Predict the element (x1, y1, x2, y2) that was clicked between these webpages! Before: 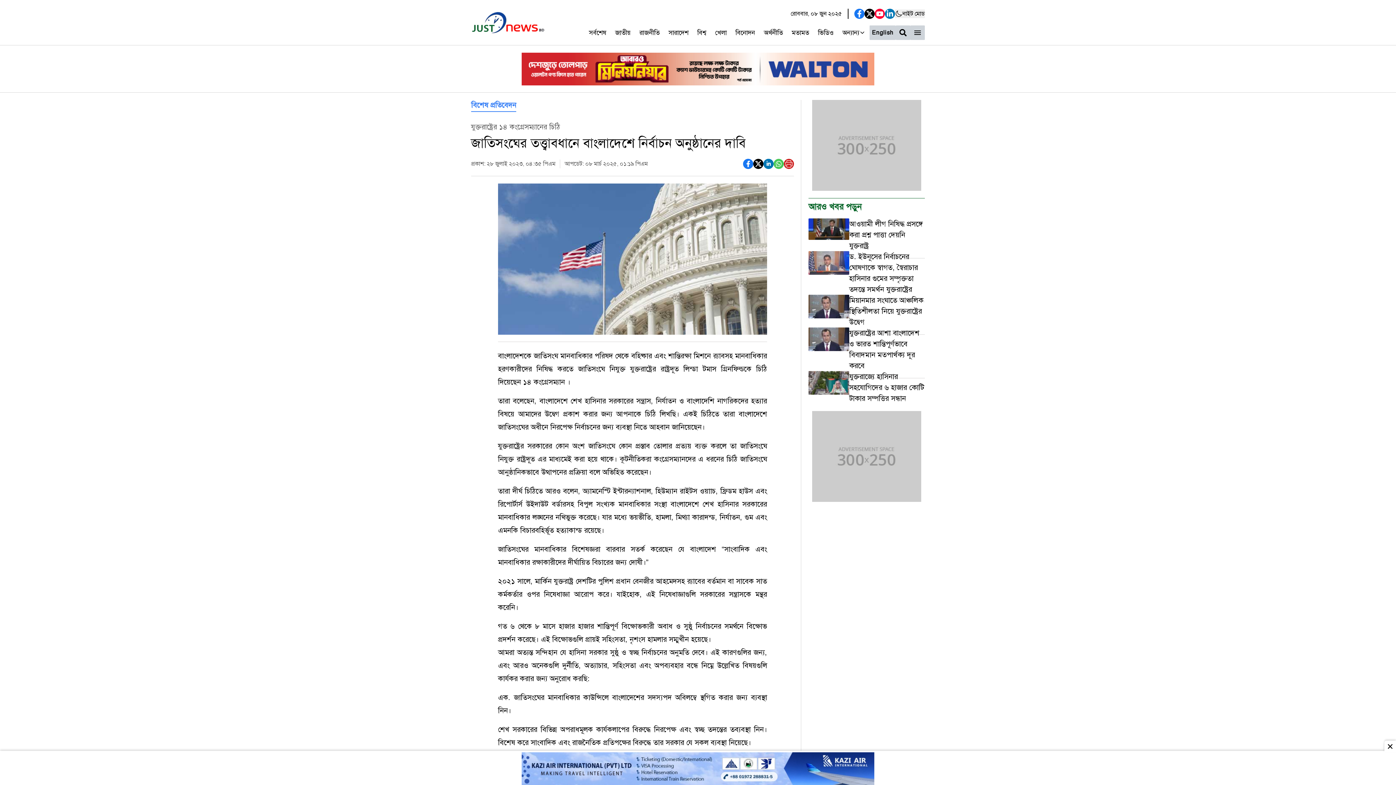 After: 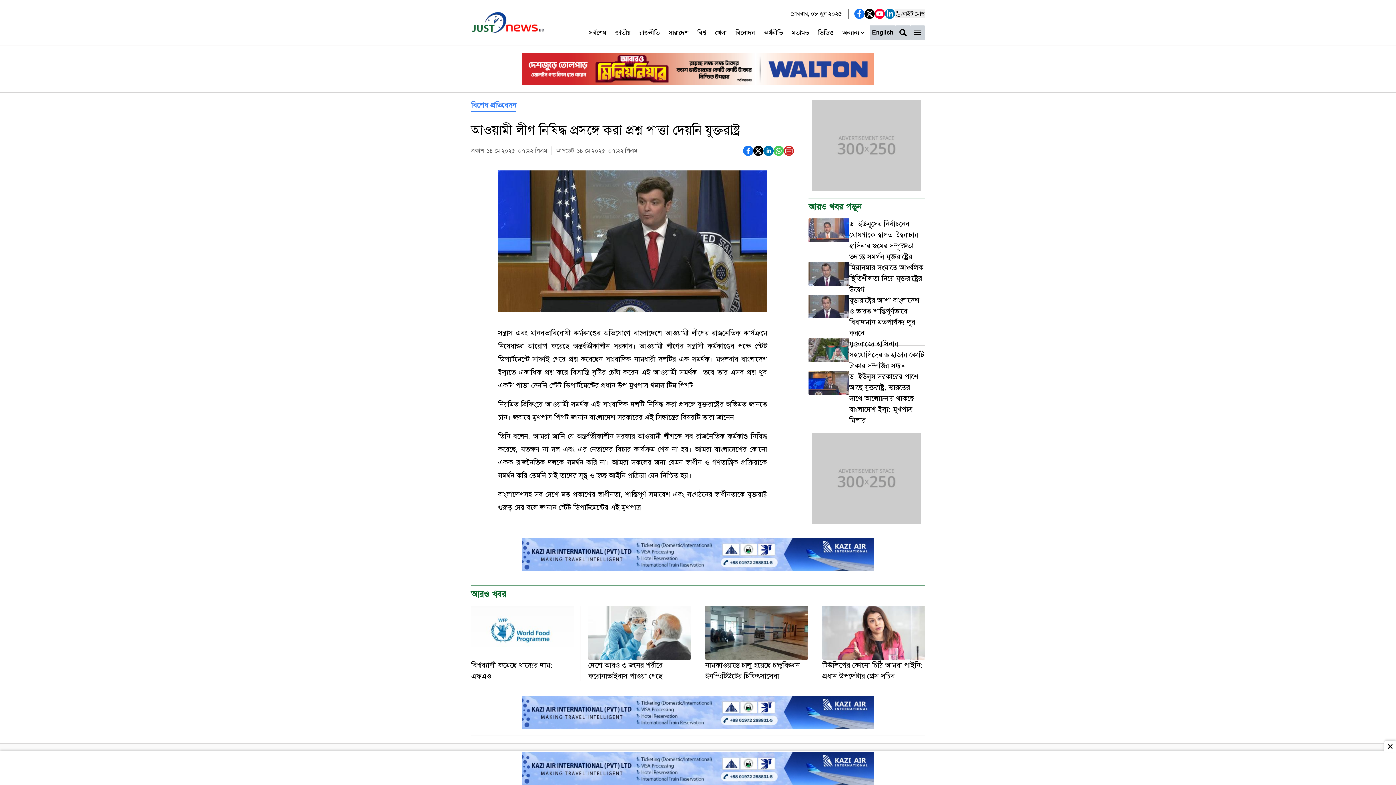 Action: bbox: (808, 218, 925, 251) label: আওয়ামী লীগ নিষিদ্ধ প্রসঙ্গে করা প্রশ্ন পাত্তা দেয়নি যুক্তরাষ্ট্র